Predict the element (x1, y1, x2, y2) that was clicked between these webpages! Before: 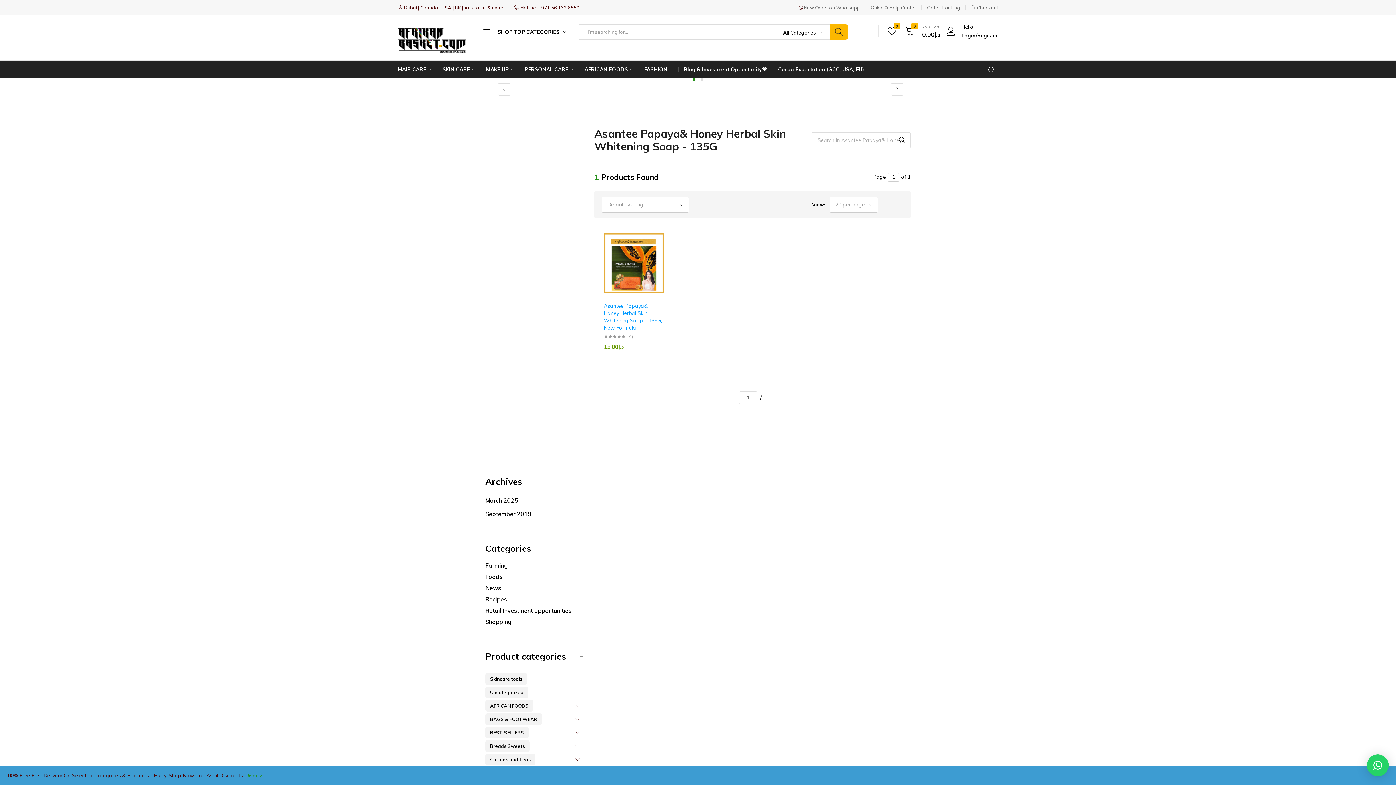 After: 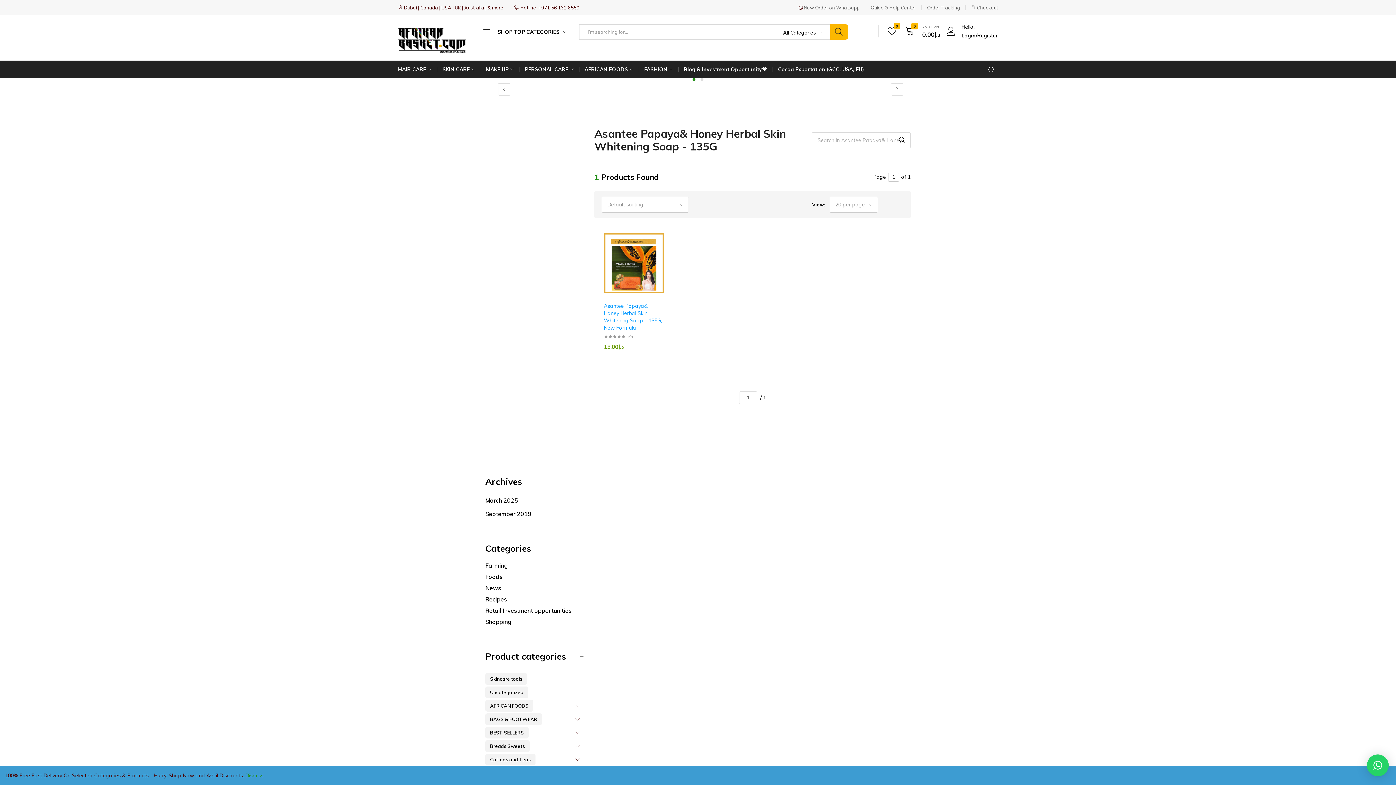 Action: label: × bbox: (1367, 754, 1389, 776)